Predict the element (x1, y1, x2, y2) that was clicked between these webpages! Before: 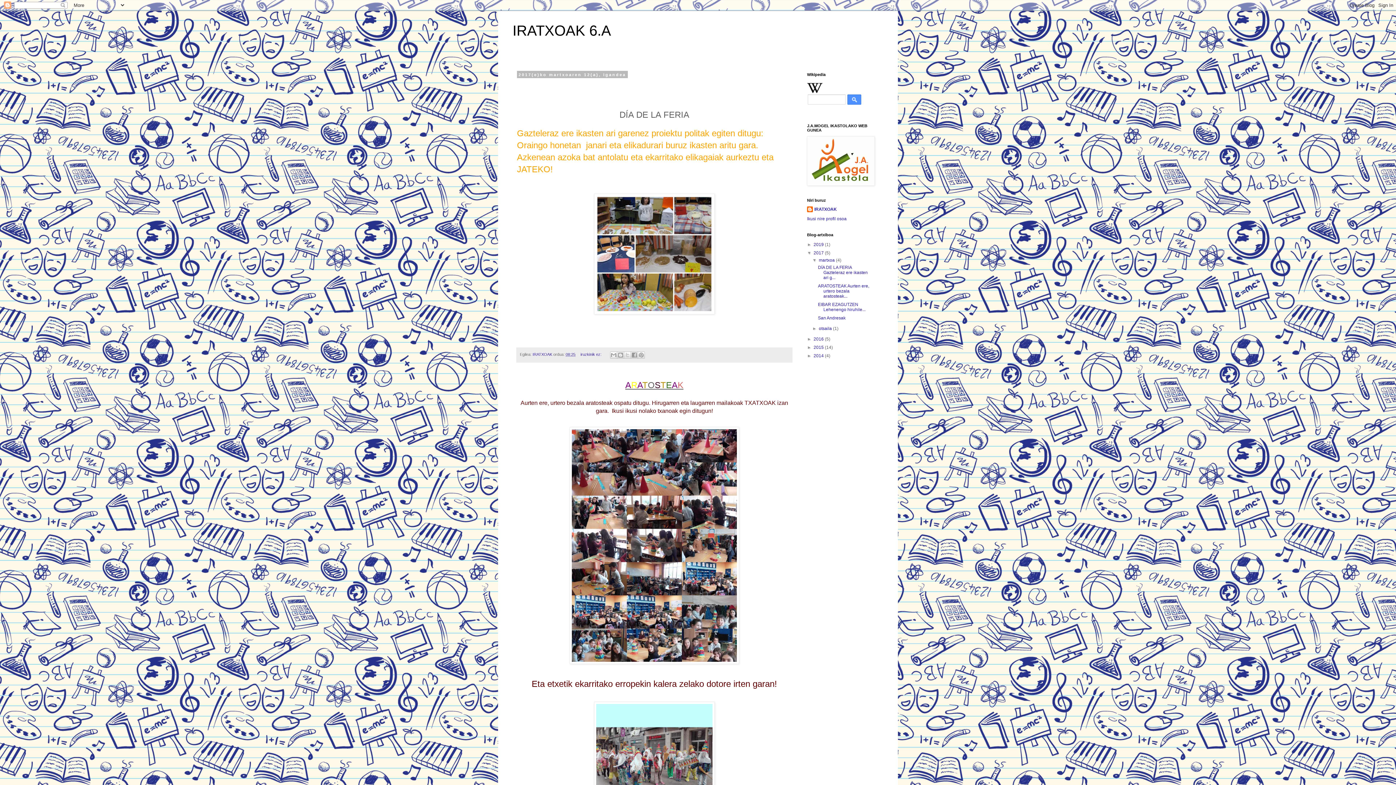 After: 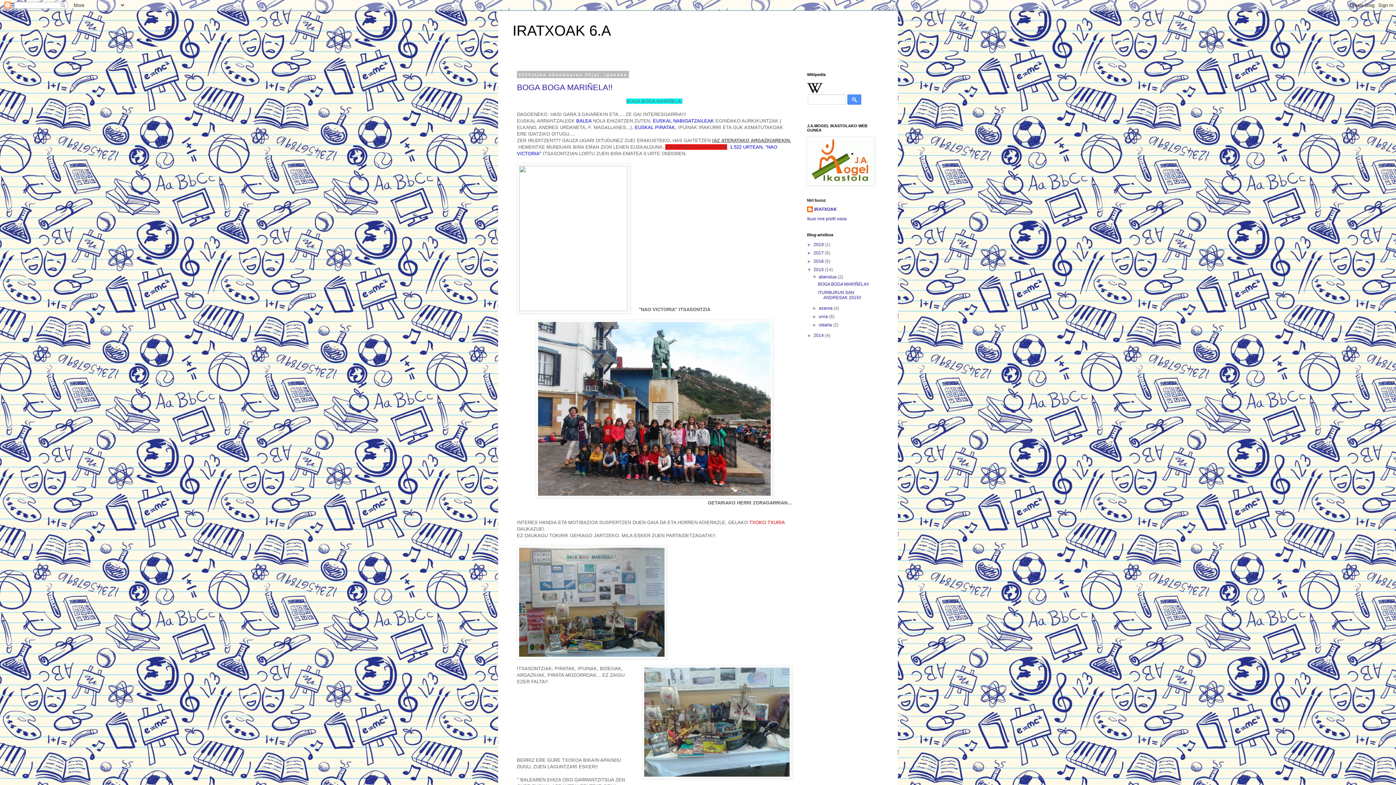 Action: bbox: (813, 345, 825, 350) label: 2015 